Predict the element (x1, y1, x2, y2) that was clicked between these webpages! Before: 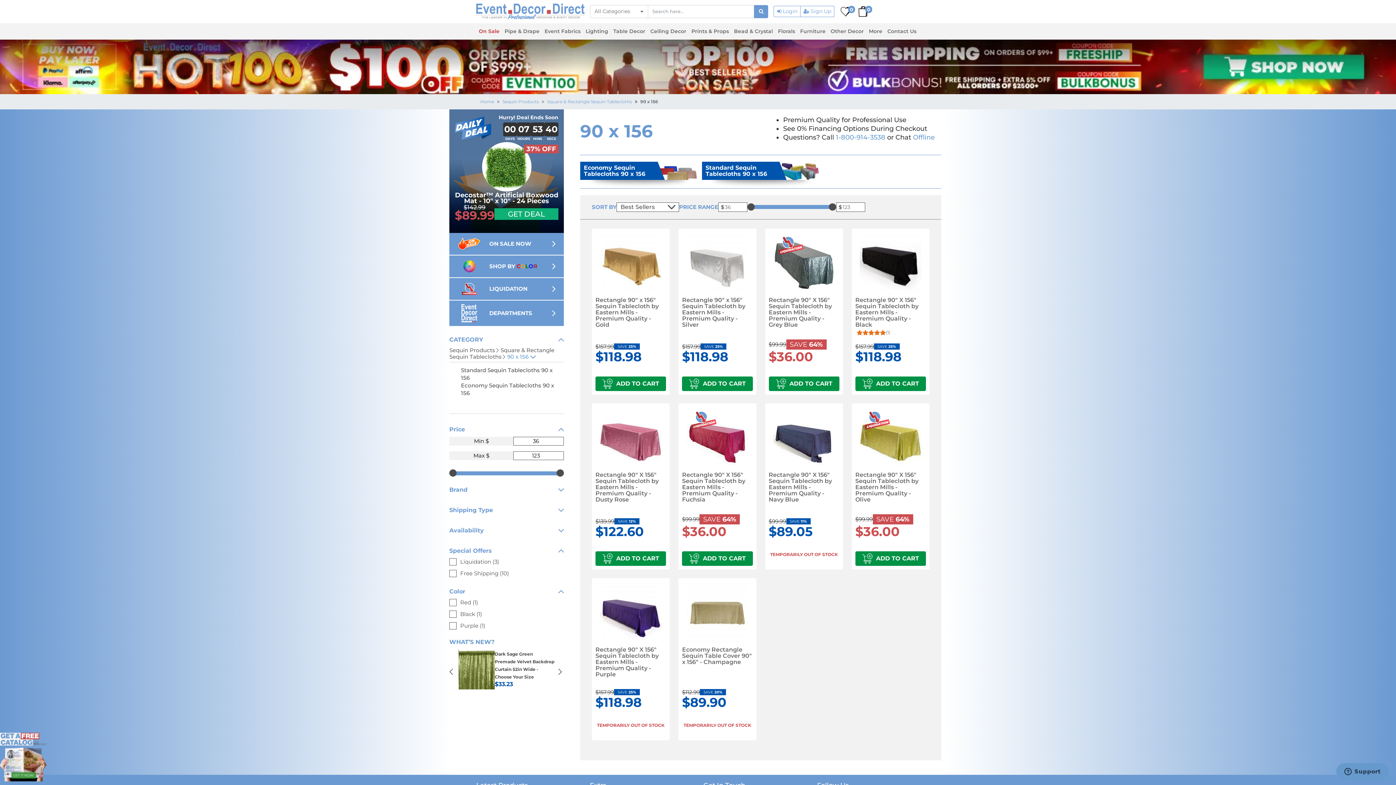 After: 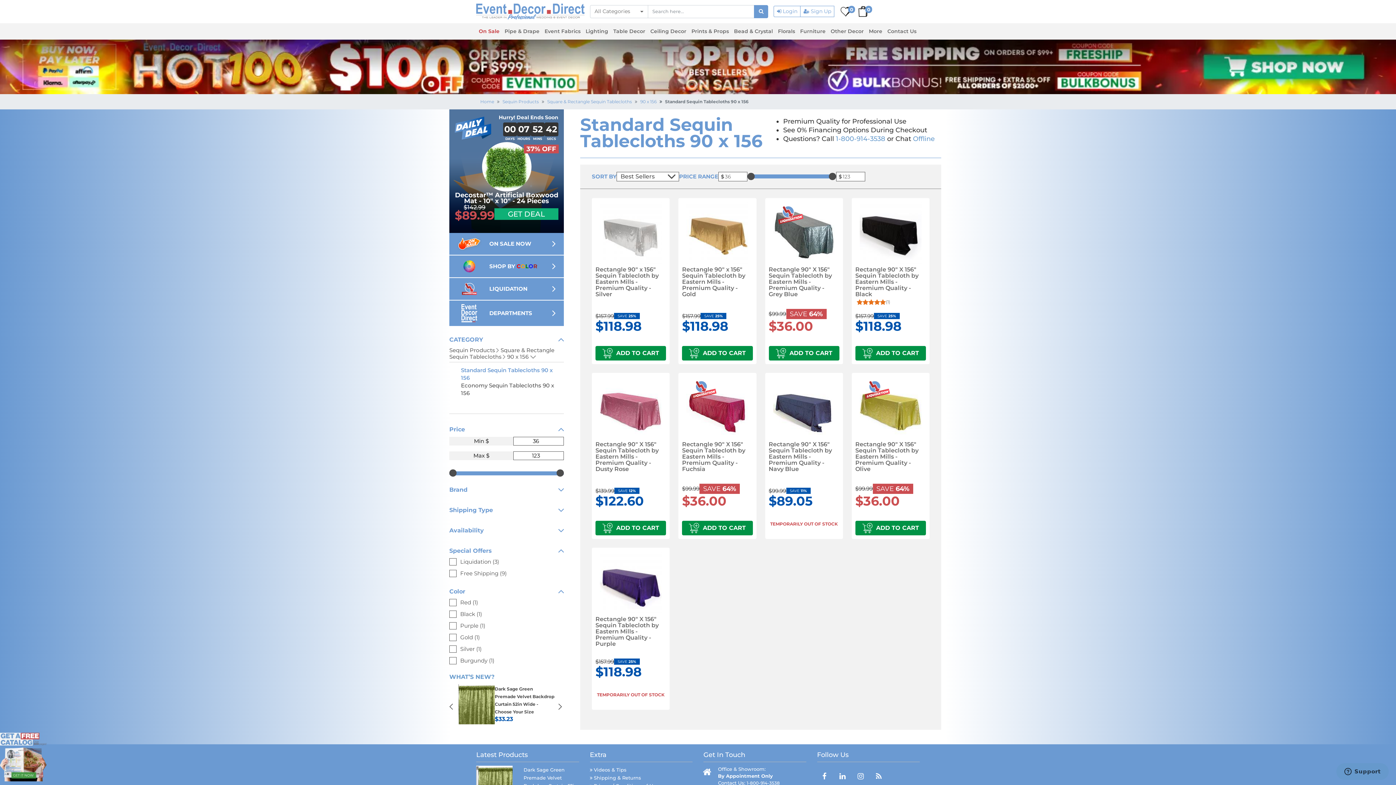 Action: bbox: (702, 161, 819, 179) label: Standard Sequin Tablecloths 90 x 156